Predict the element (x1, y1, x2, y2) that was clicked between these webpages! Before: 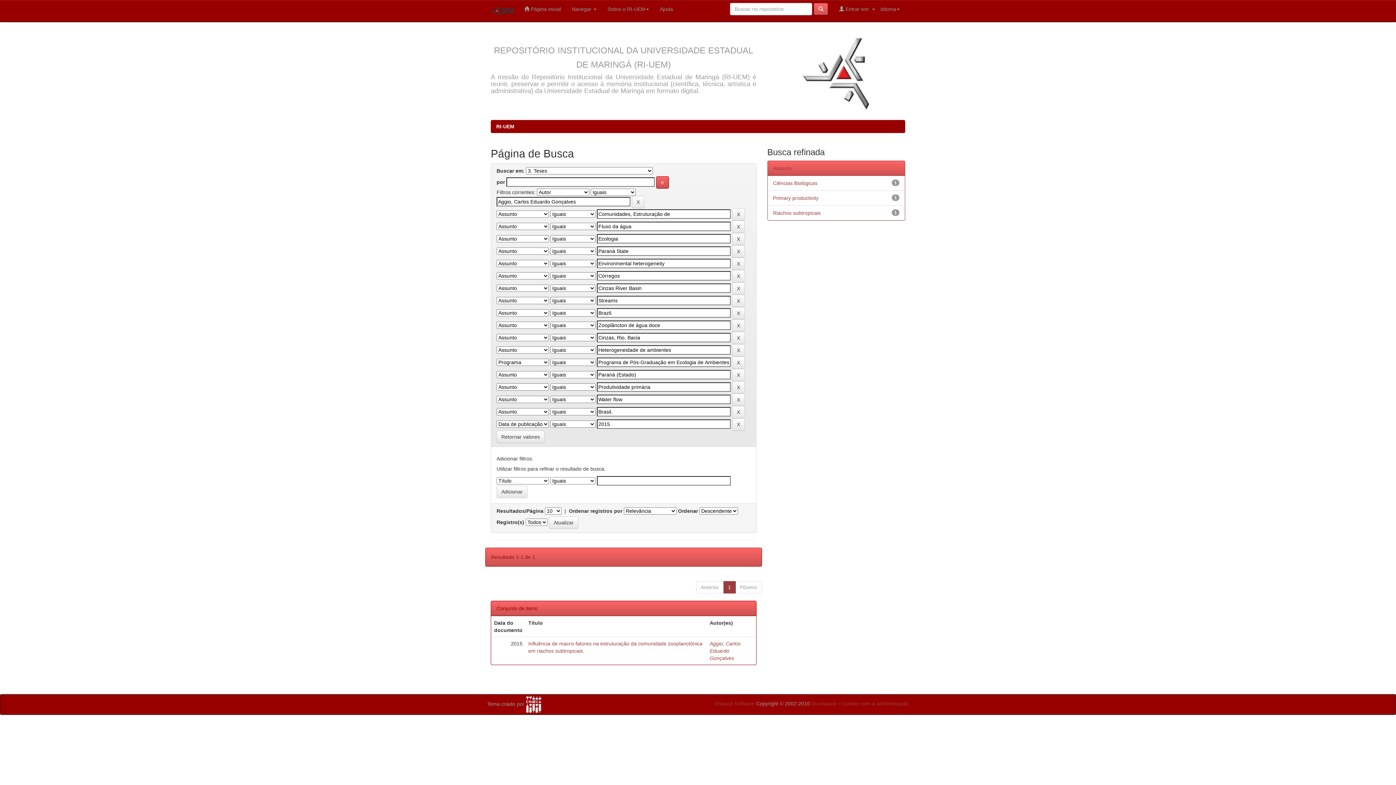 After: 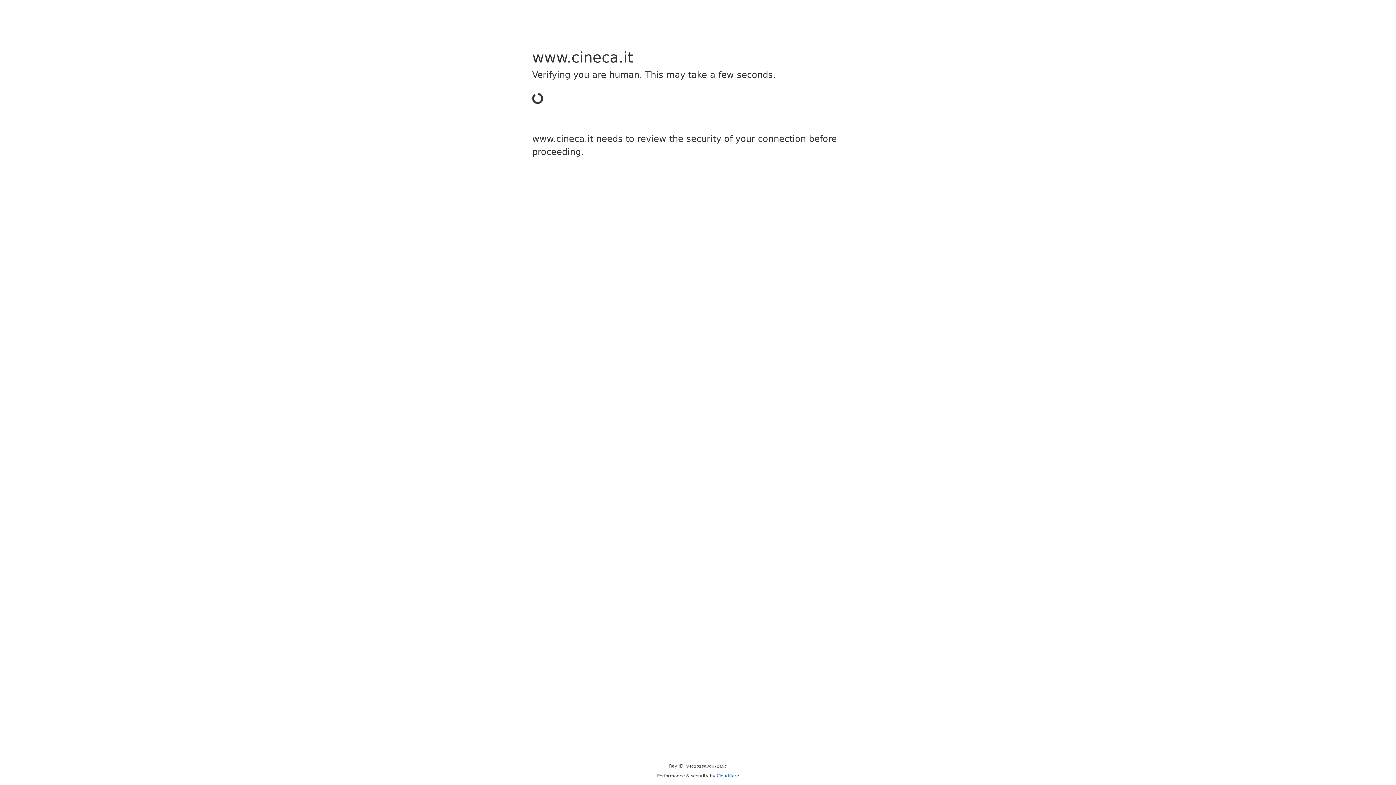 Action: bbox: (526, 701, 541, 707)